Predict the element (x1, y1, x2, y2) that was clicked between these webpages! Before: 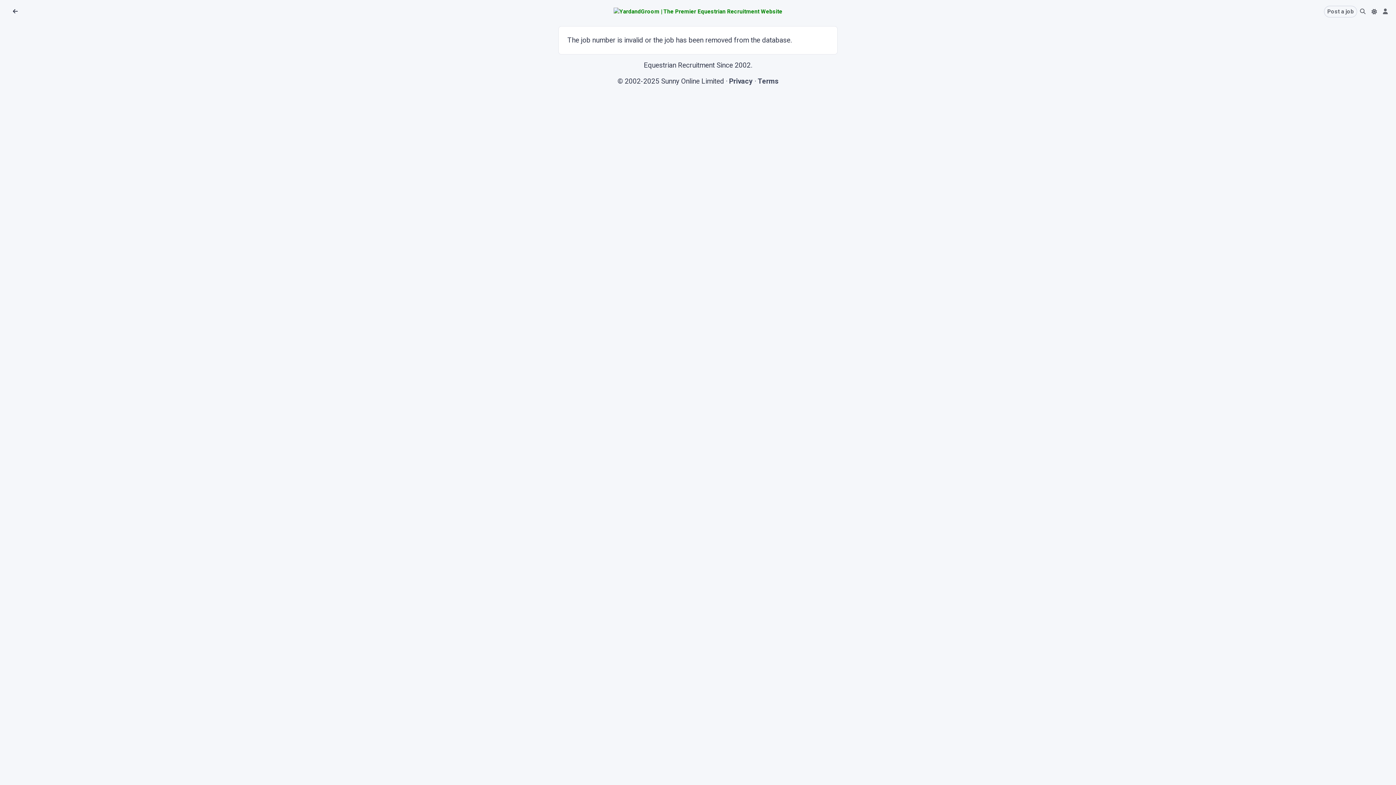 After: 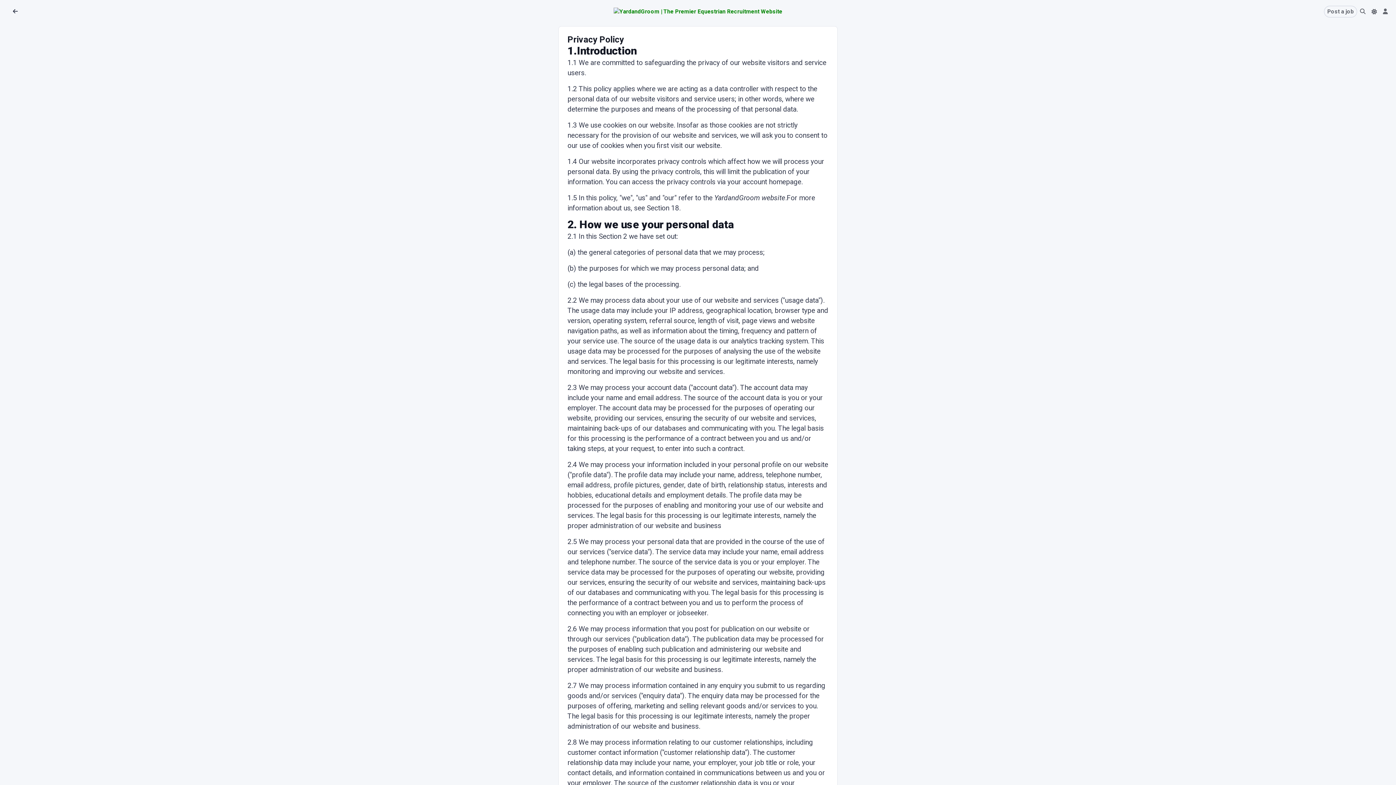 Action: bbox: (729, 77, 752, 85) label: Privacy